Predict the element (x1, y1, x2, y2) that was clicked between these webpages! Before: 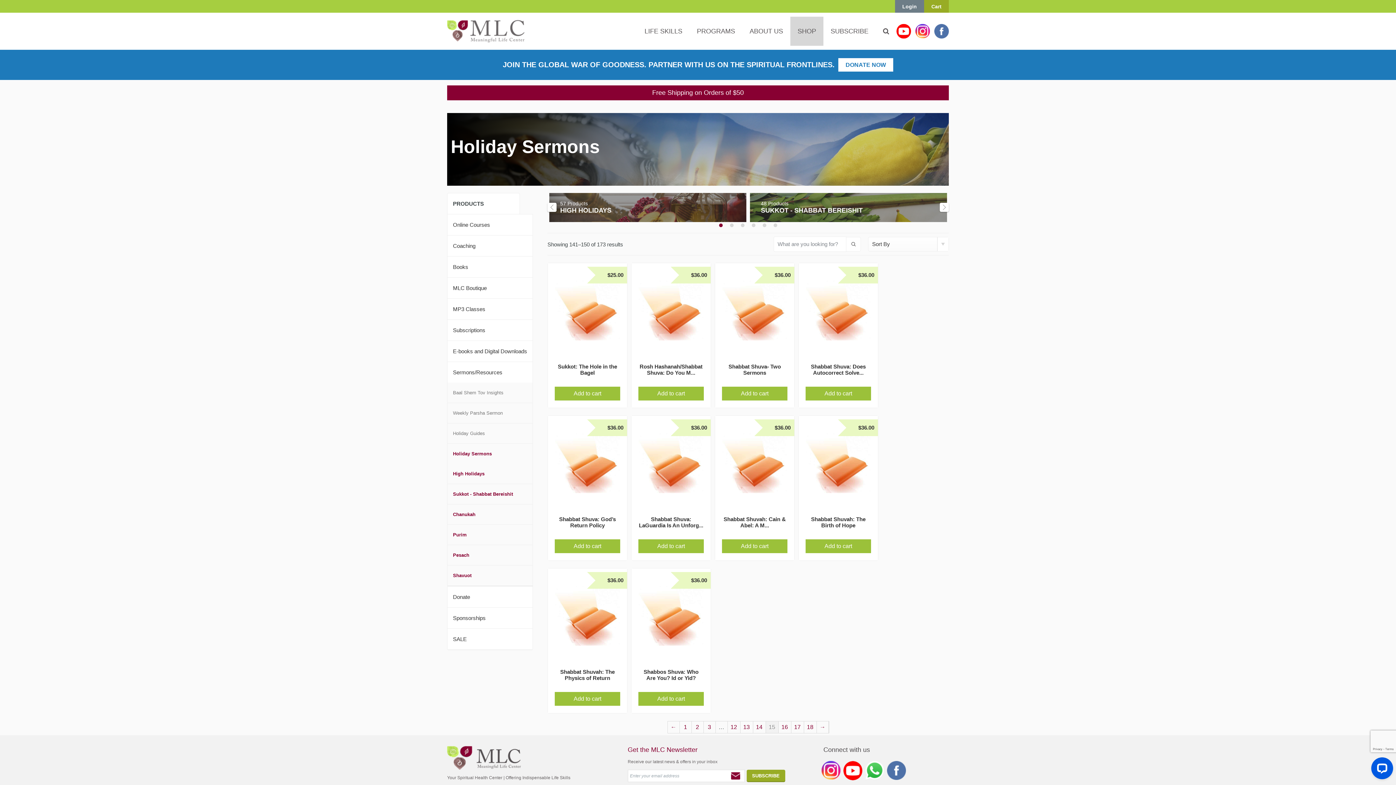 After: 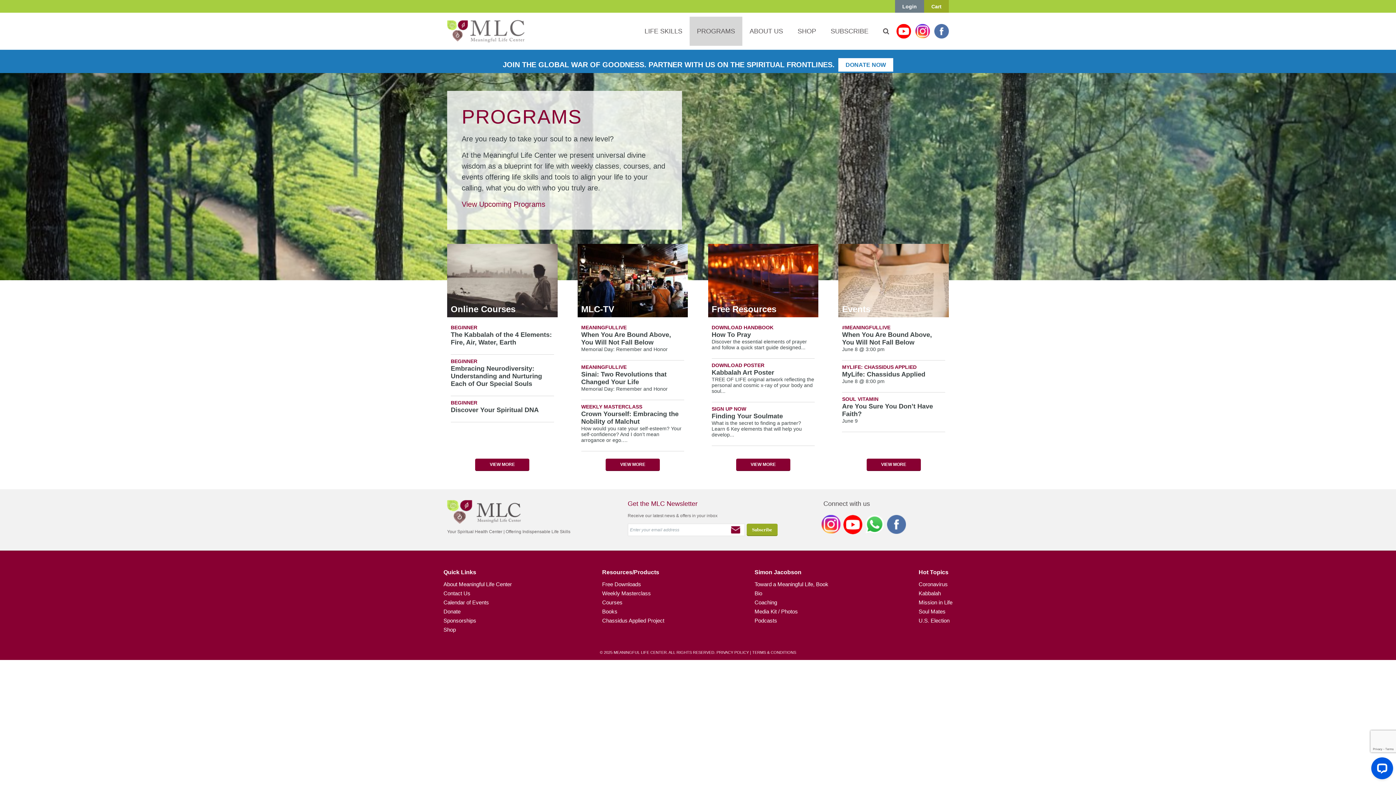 Action: bbox: (689, 16, 742, 45) label: PROGRAMS